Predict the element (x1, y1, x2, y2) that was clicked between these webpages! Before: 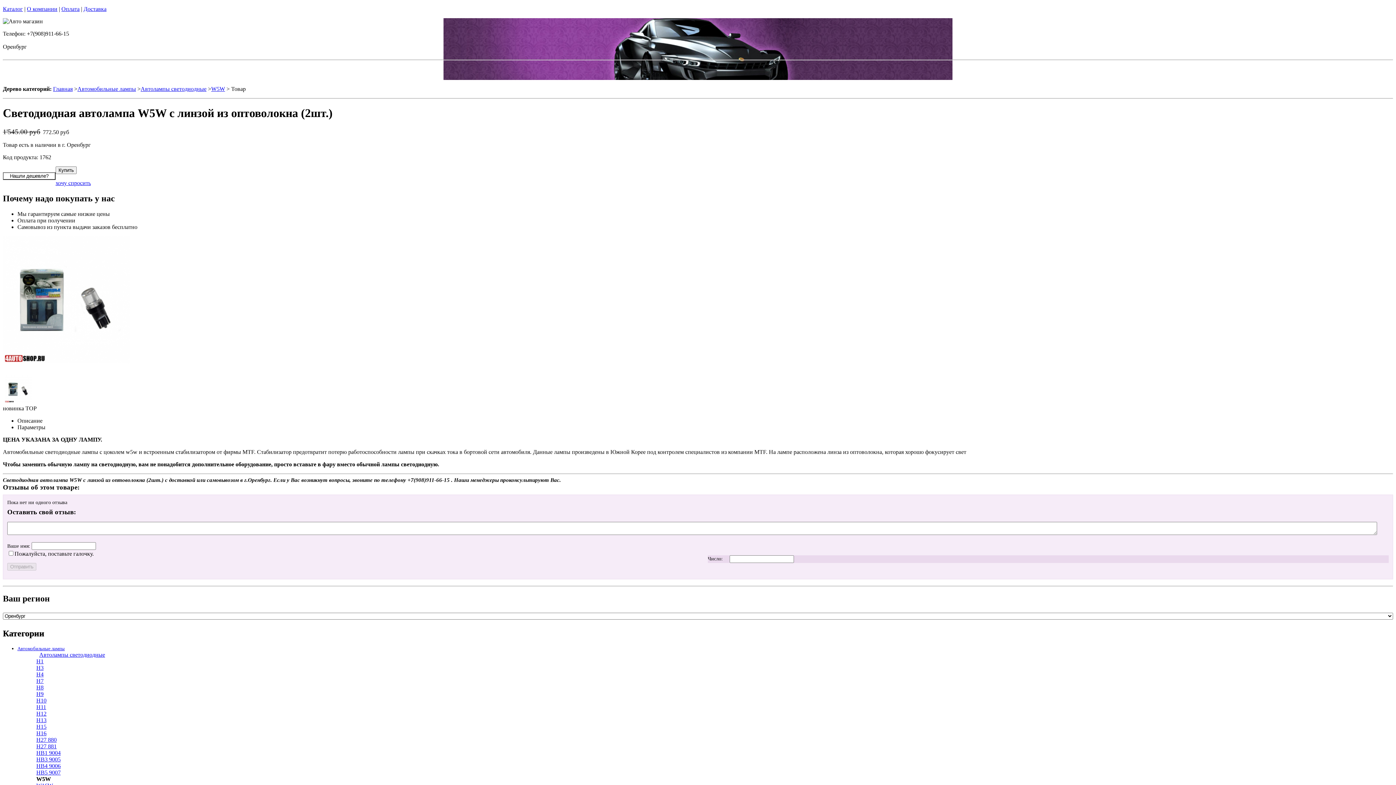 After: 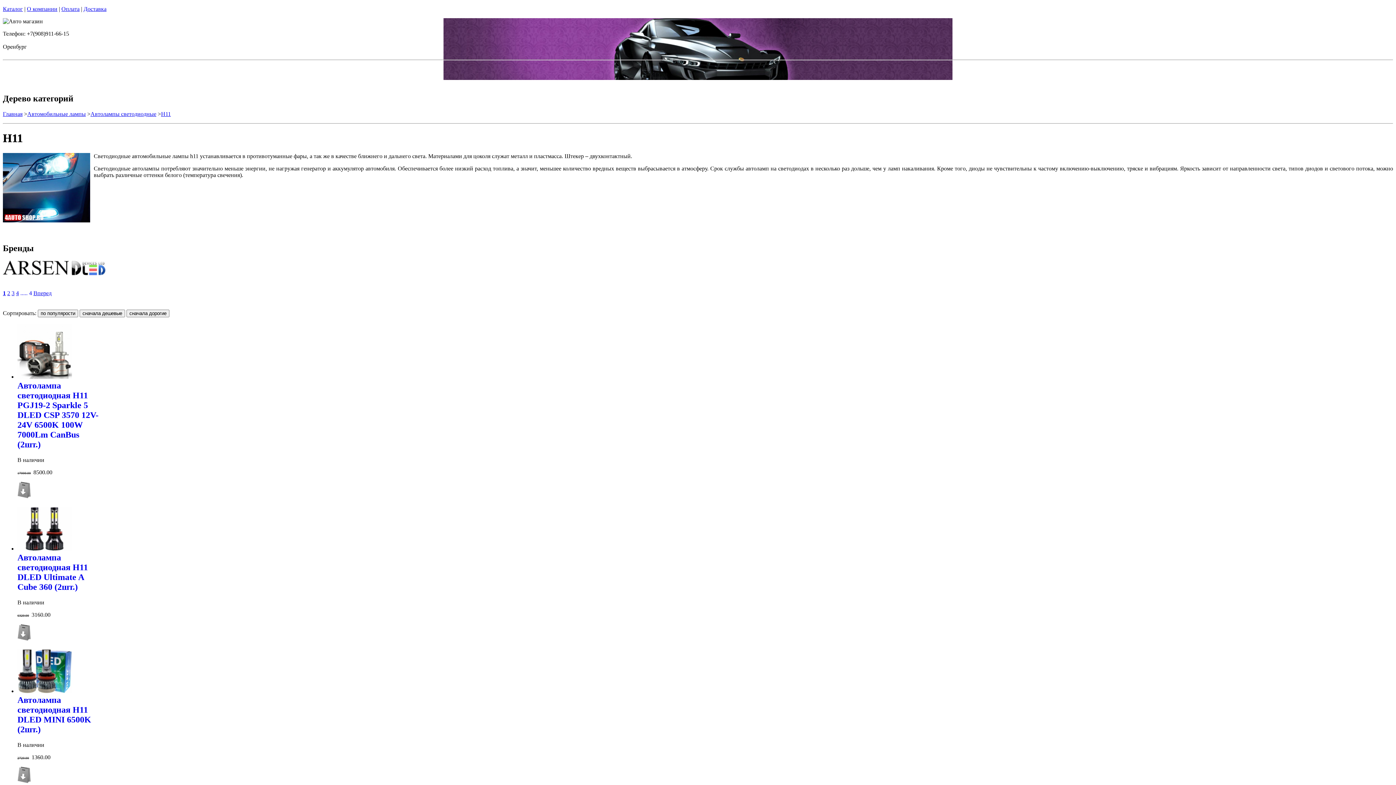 Action: label: H11 bbox: (36, 704, 46, 710)